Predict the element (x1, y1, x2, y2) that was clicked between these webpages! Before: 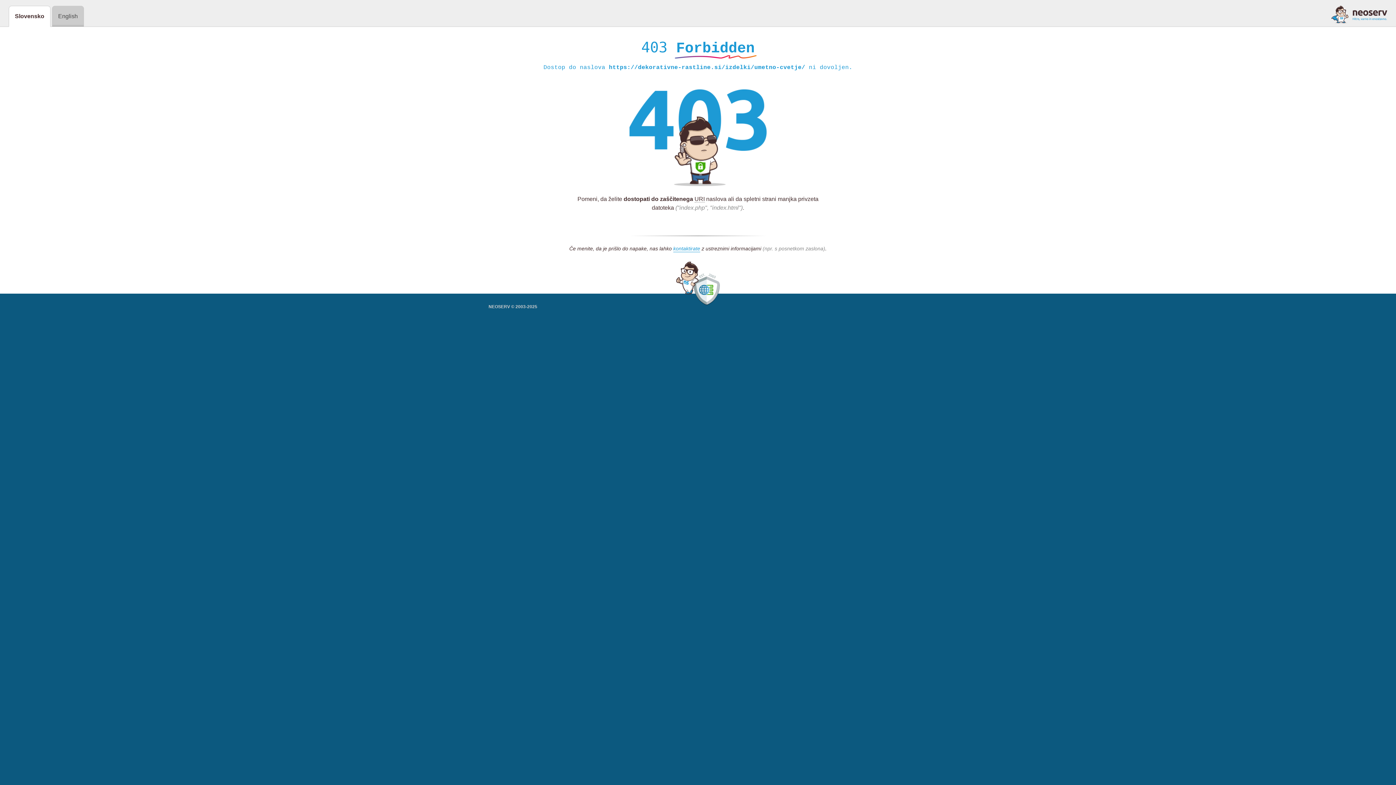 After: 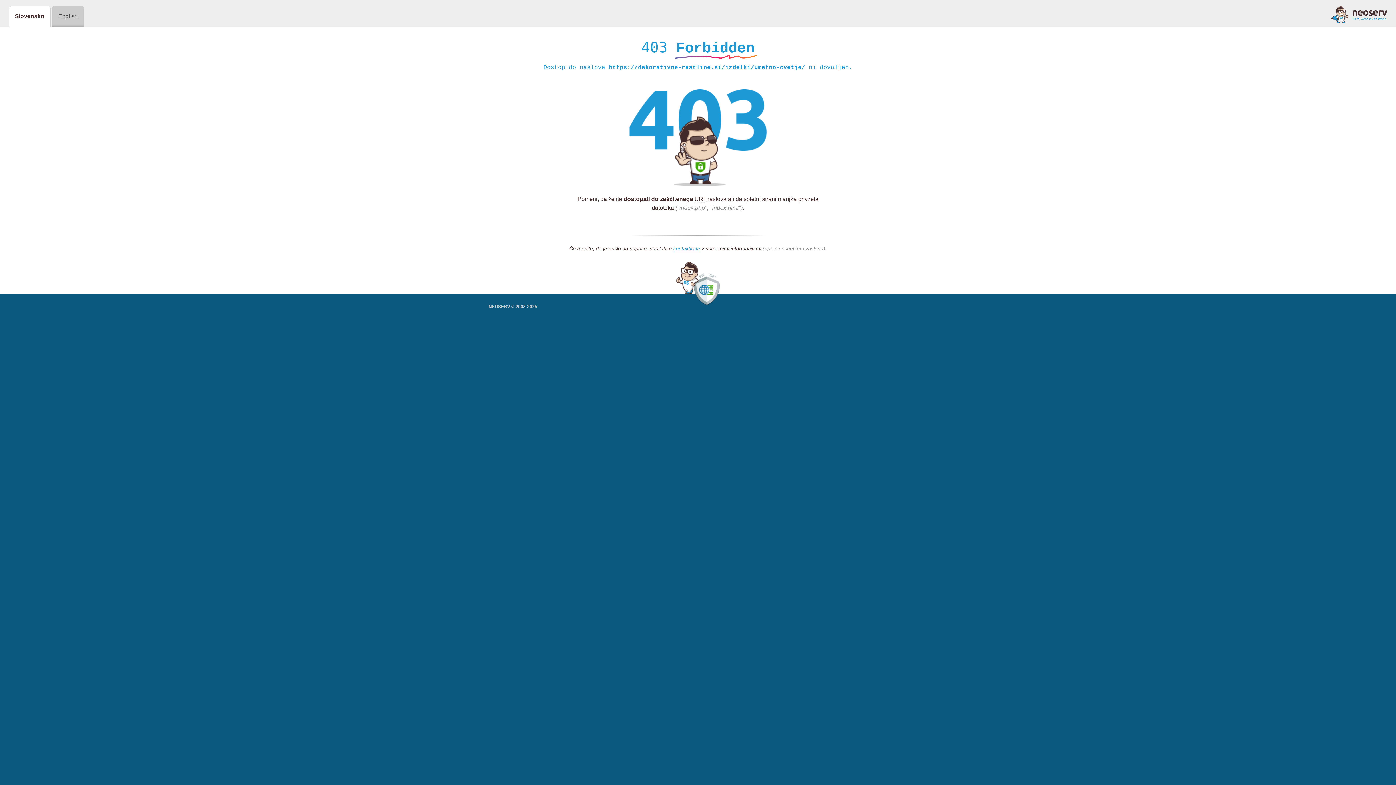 Action: bbox: (1331, 5, 1387, 23)